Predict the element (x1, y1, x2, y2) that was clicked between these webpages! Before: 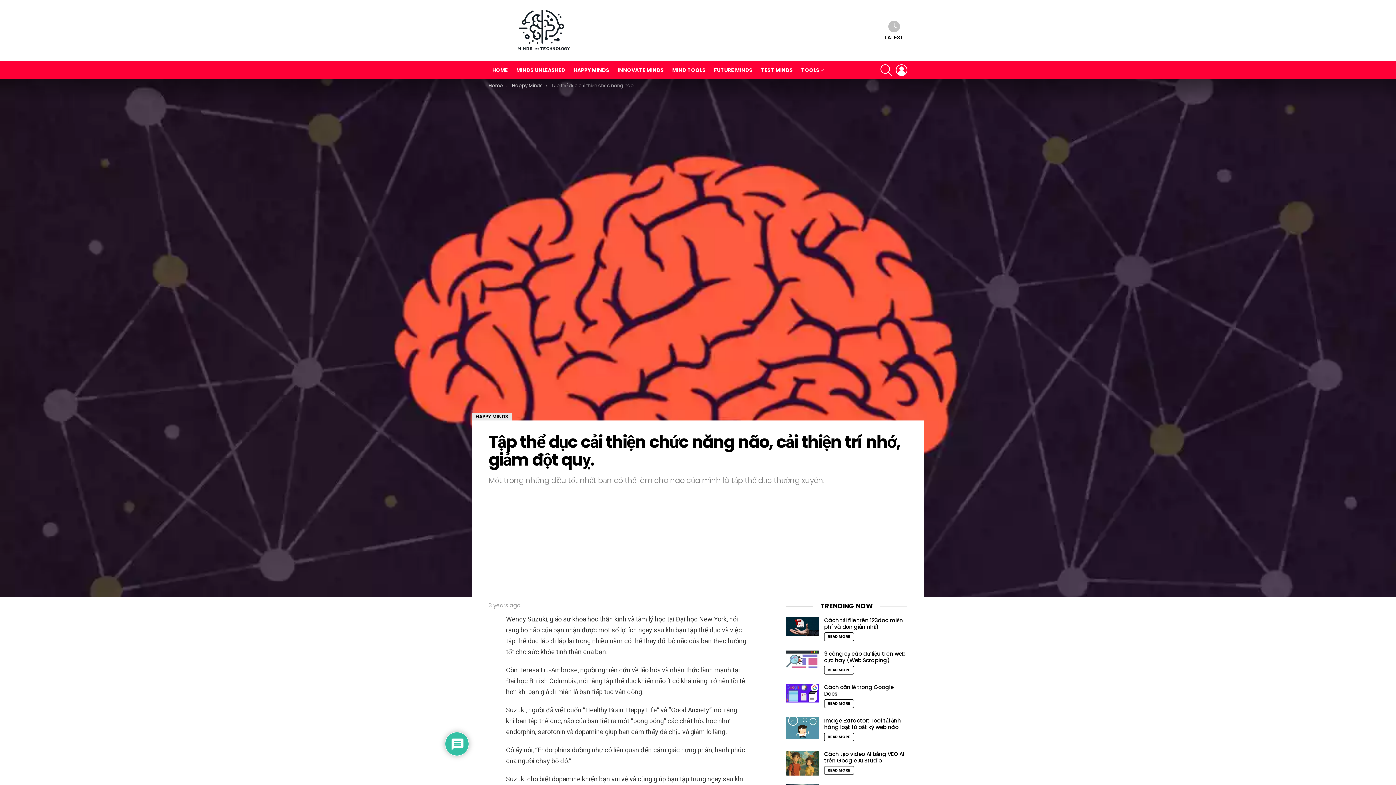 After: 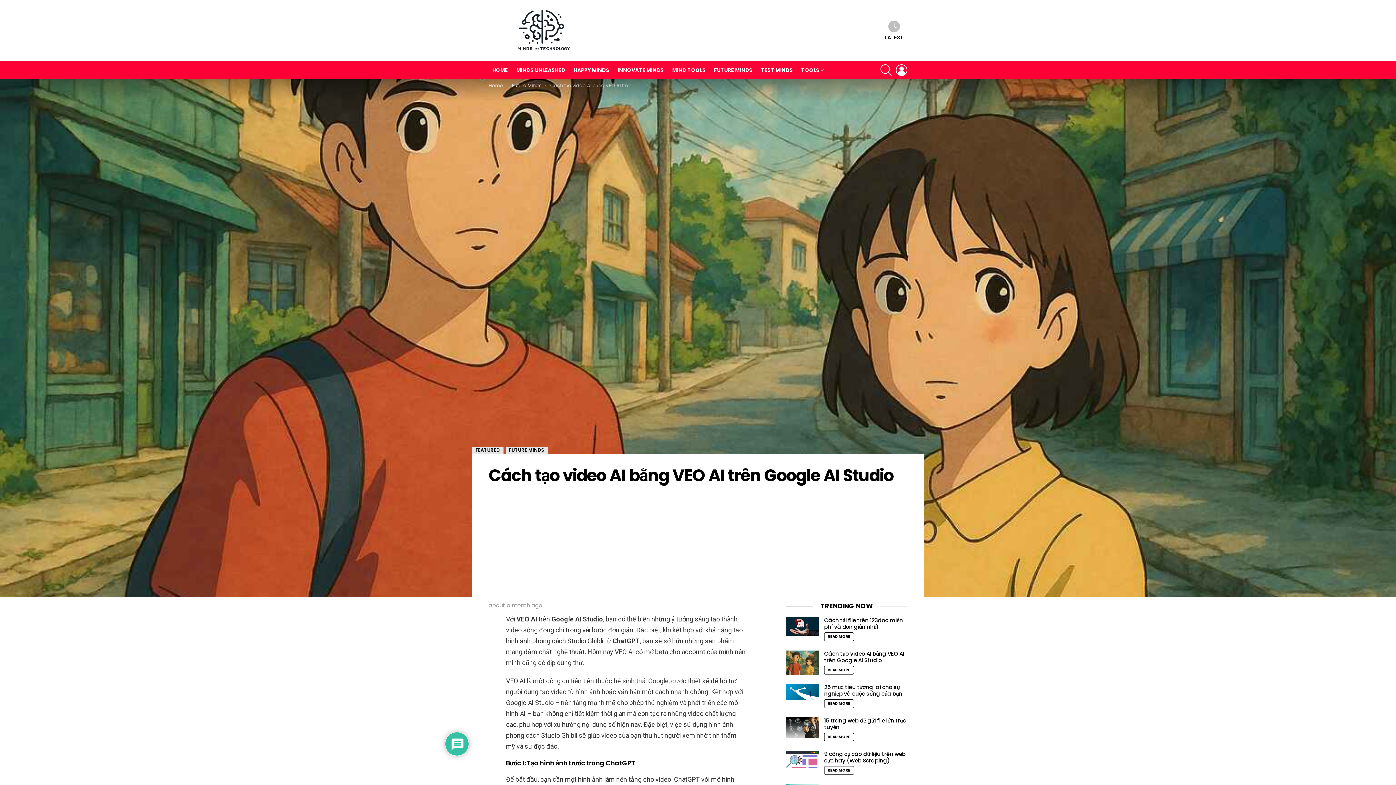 Action: bbox: (786, 751, 818, 775)